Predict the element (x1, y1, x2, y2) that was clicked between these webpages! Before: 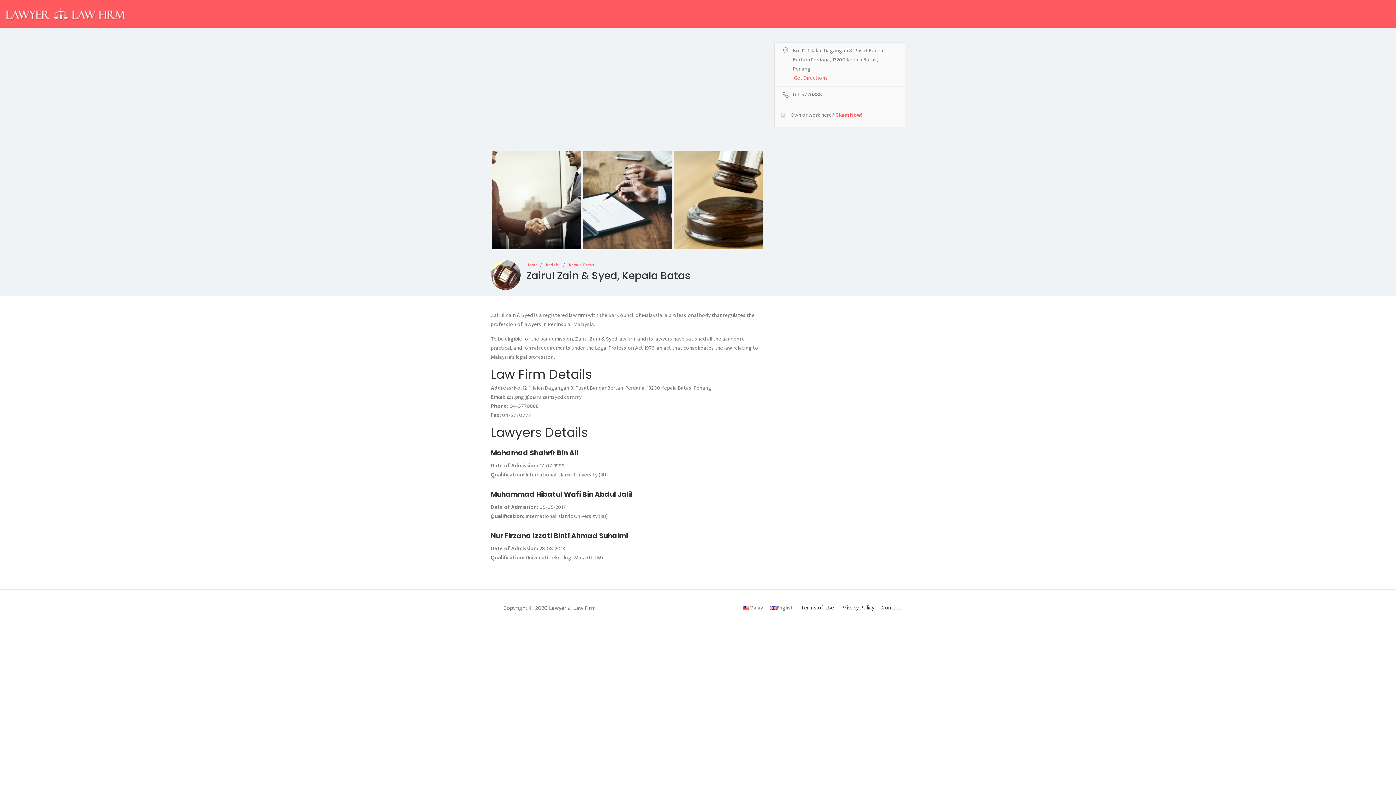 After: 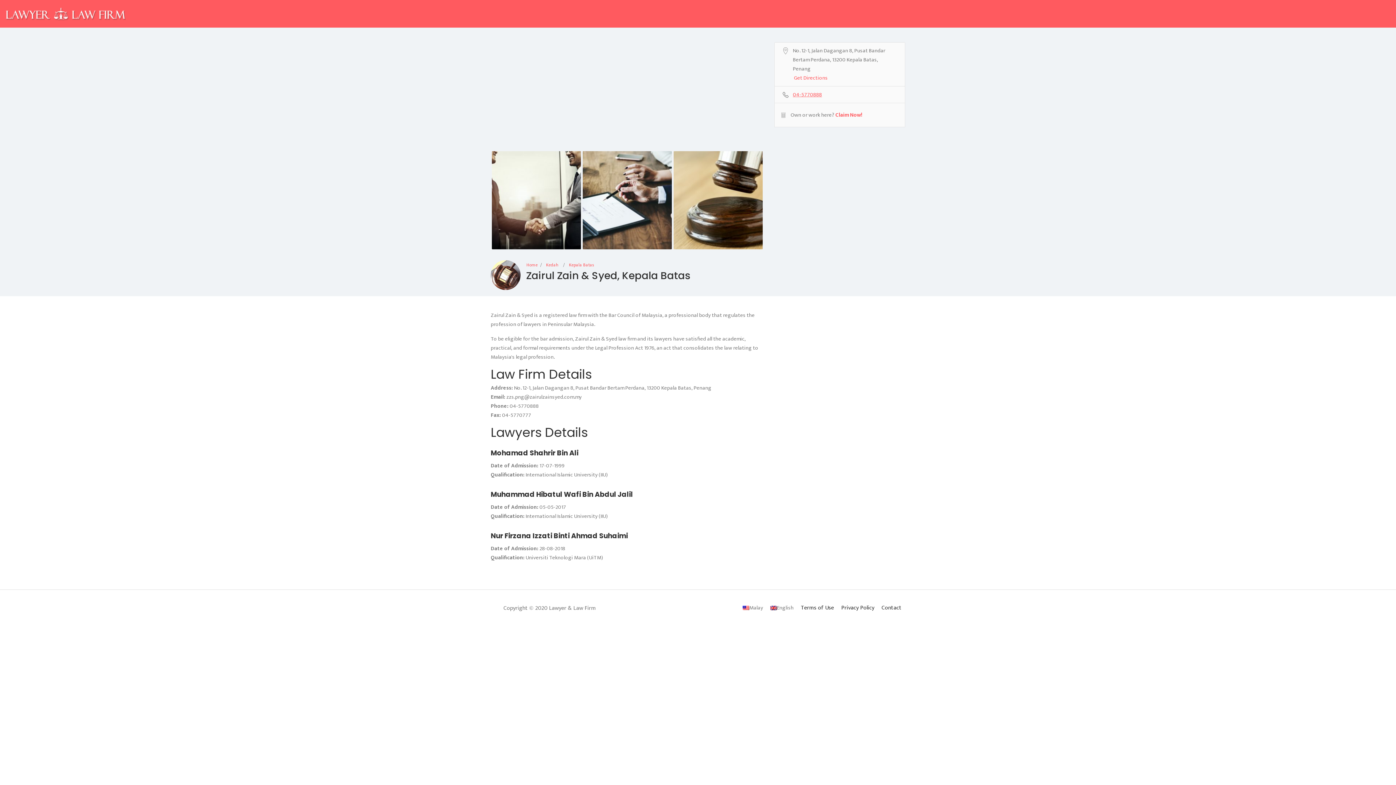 Action: bbox: (793, 91, 822, 99) label: 04-5770888